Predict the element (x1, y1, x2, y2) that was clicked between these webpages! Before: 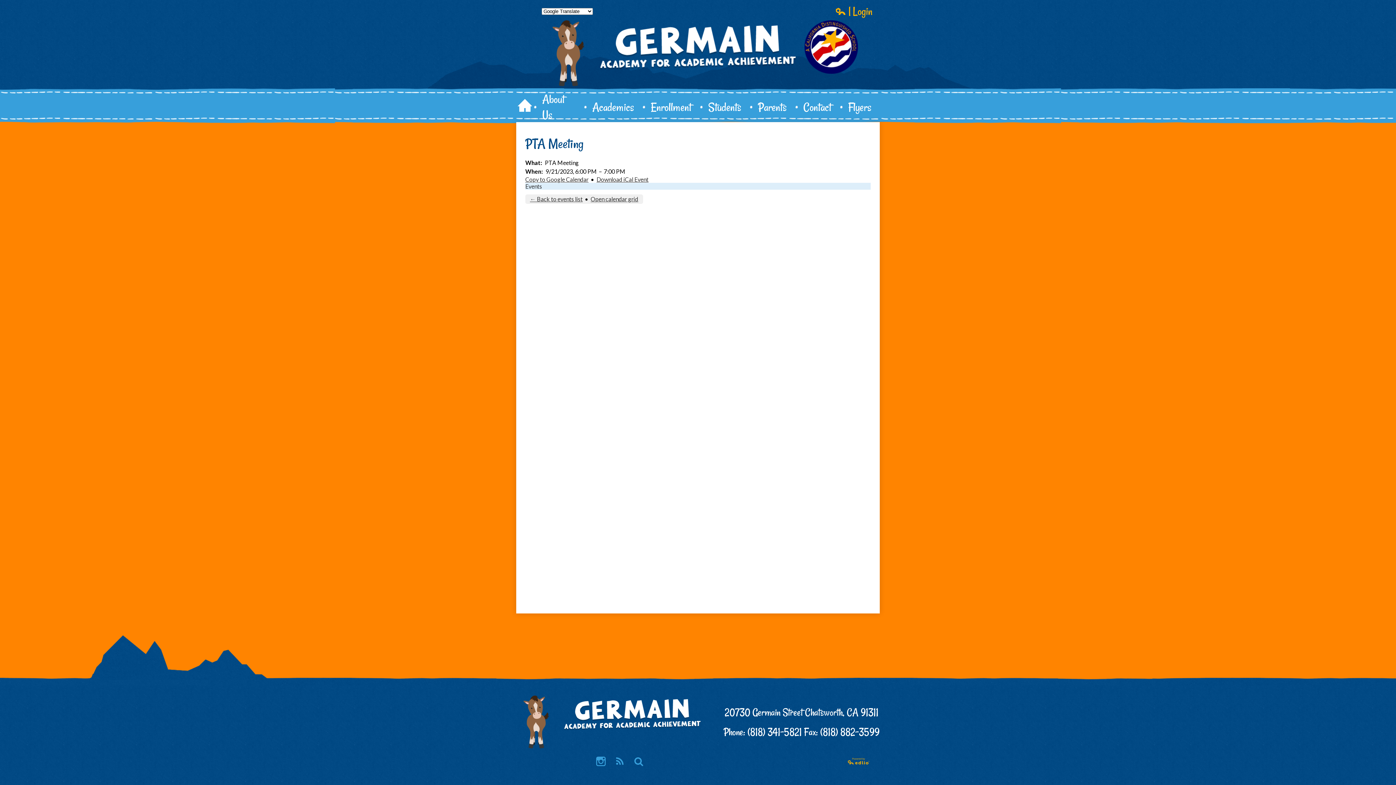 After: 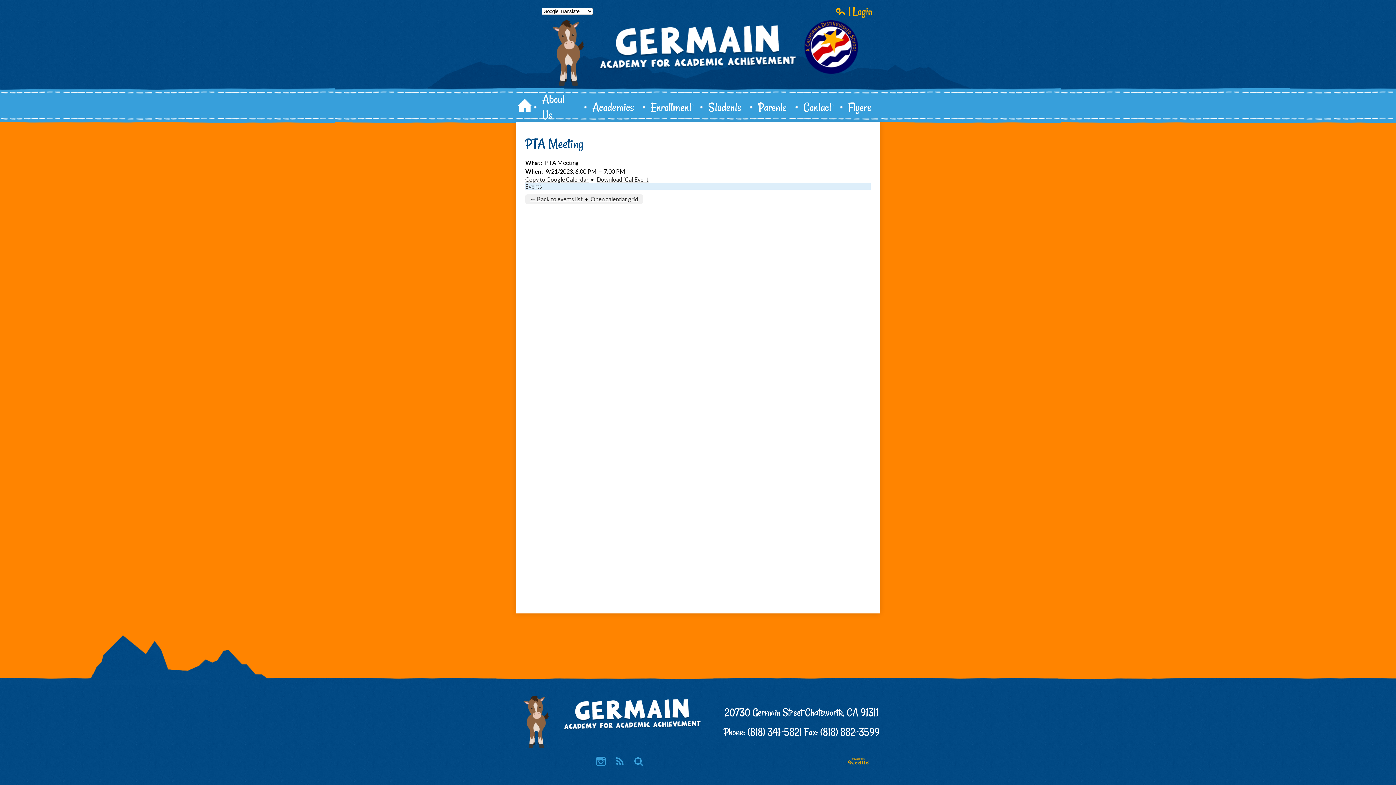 Action: bbox: (747, 725, 802, 739) label: (818) 341-5821